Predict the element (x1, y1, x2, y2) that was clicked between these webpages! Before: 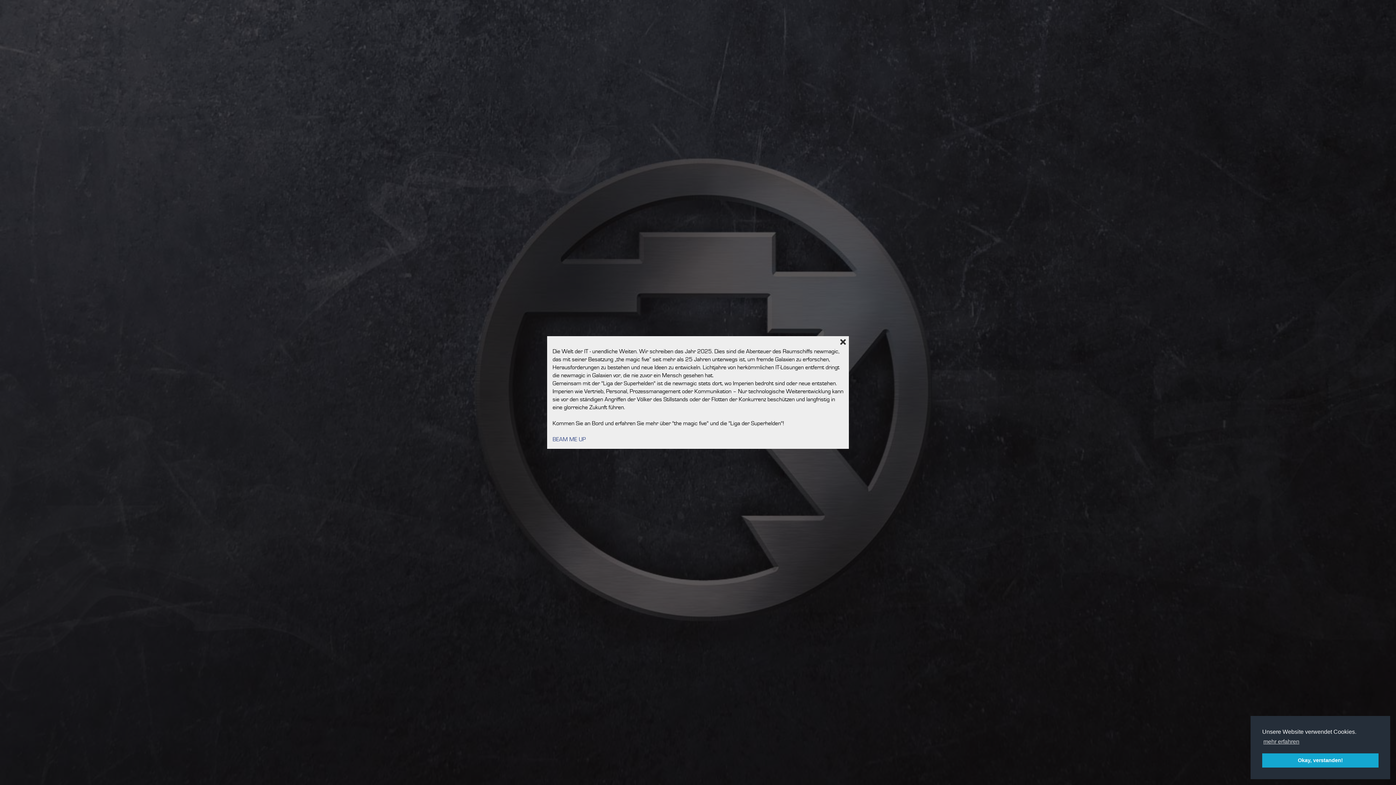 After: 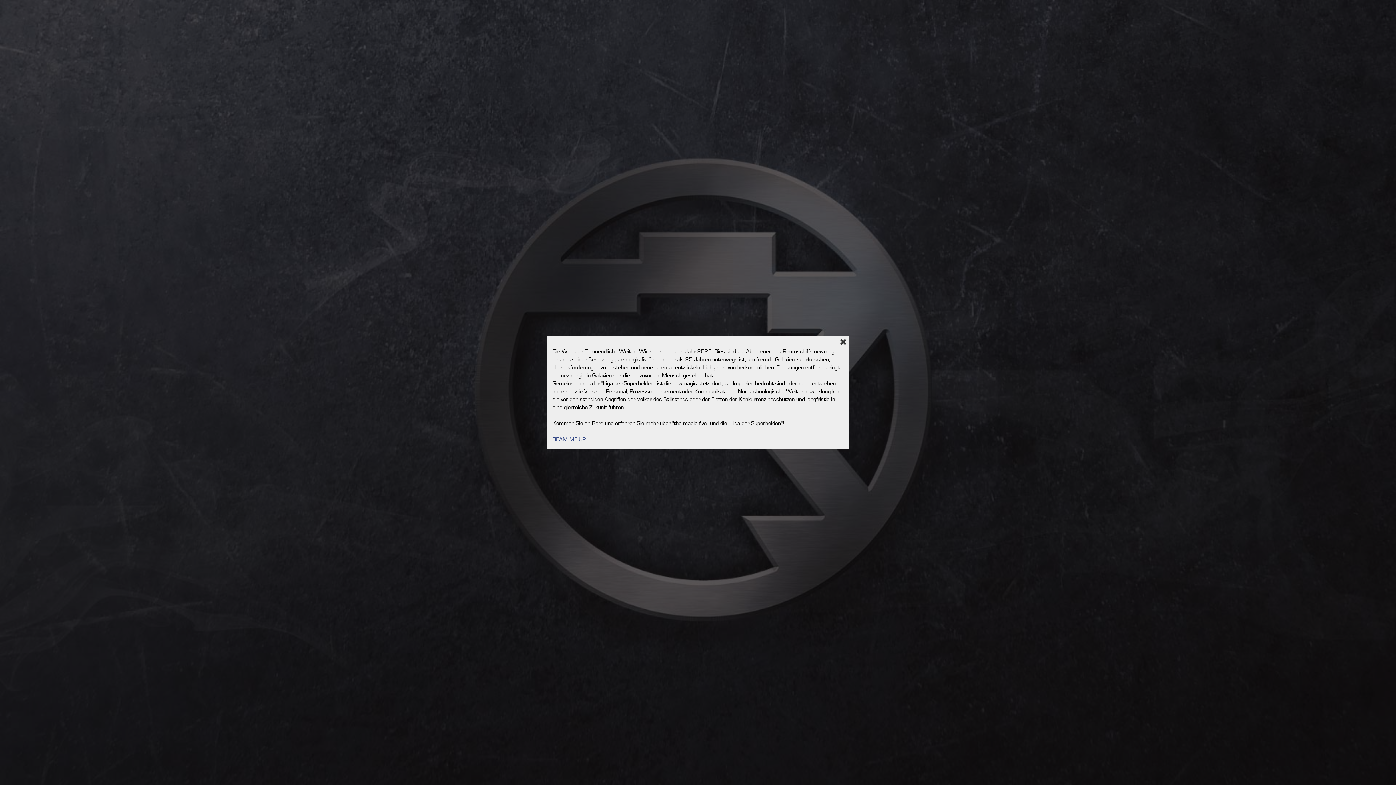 Action: bbox: (1262, 753, 1378, 768) label: dismiss cookie message